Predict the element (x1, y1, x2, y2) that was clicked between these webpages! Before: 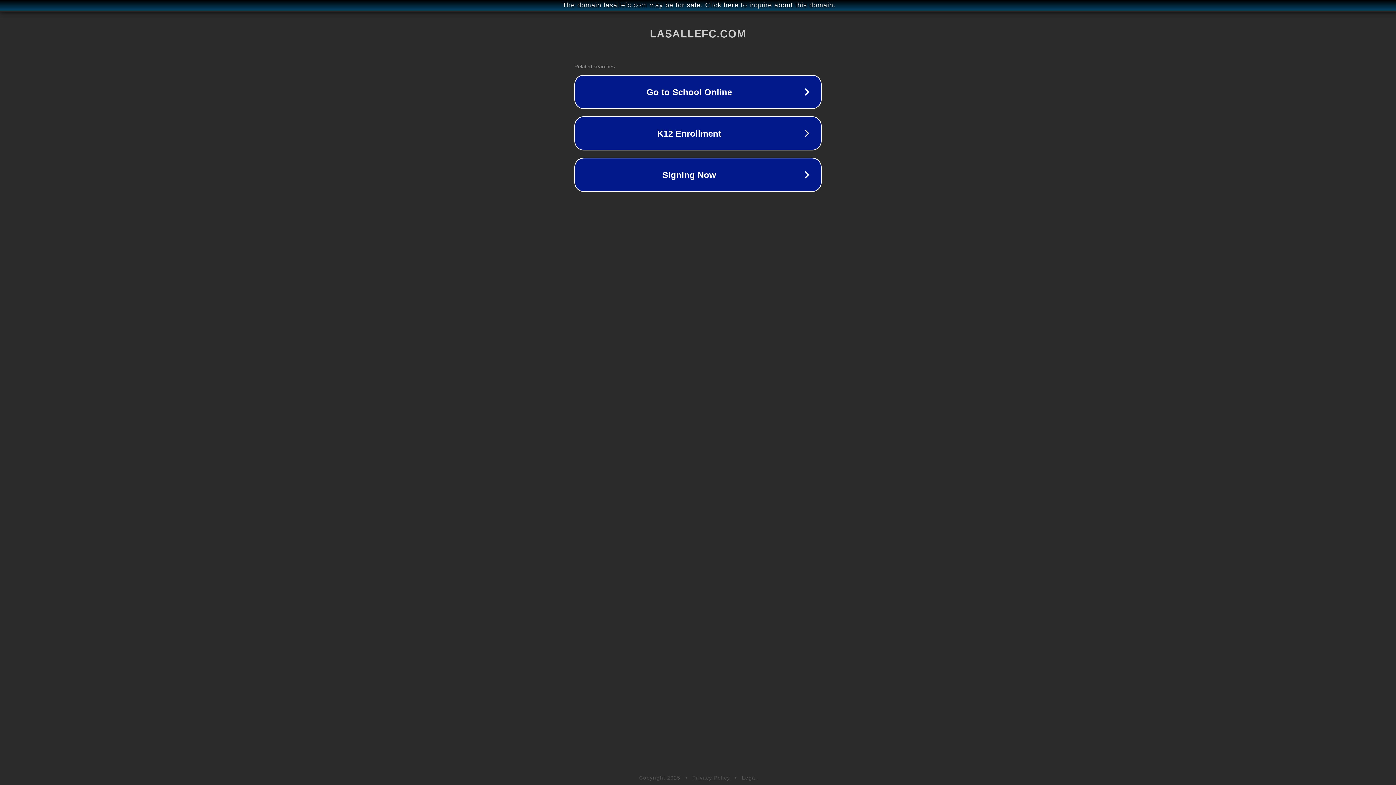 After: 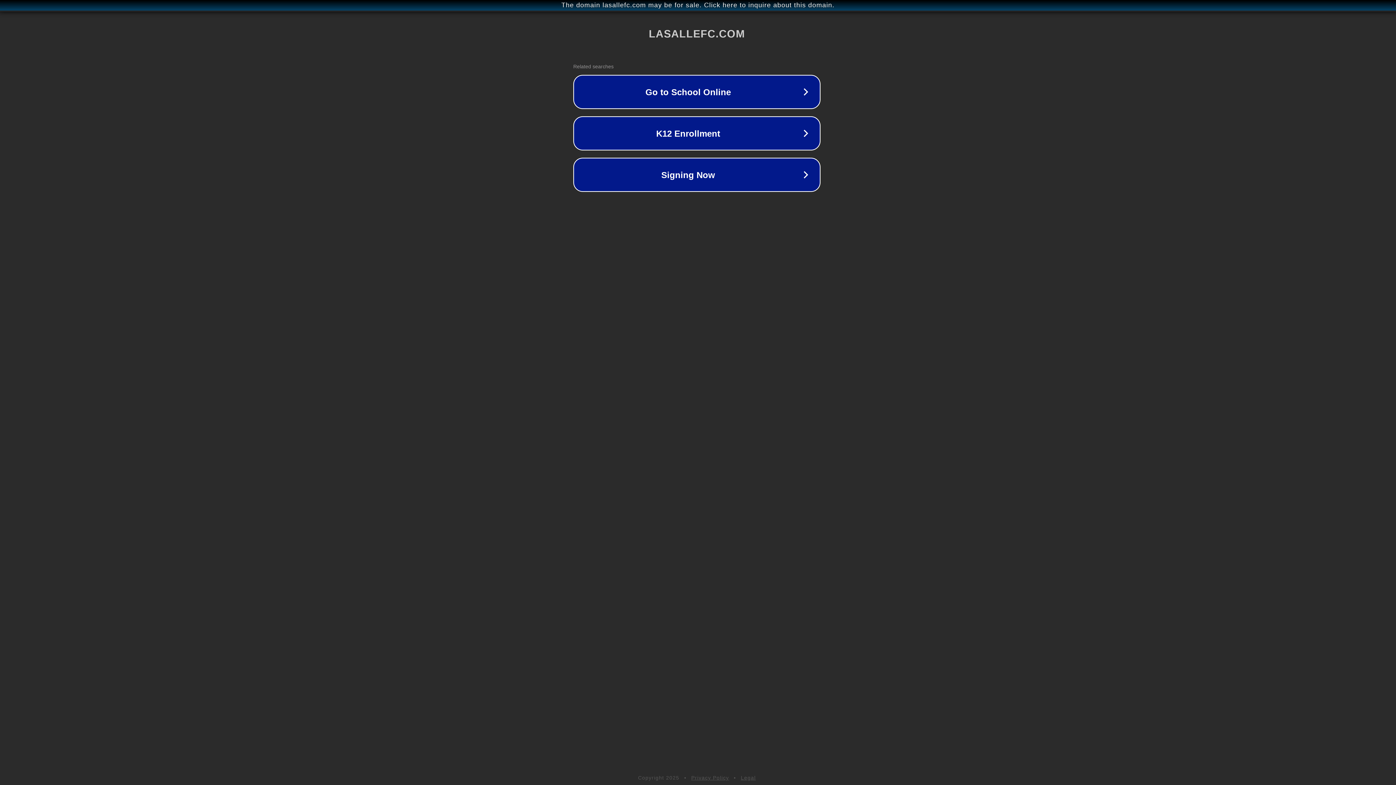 Action: bbox: (1, 1, 1397, 9) label: The domain lasallefc.com may be for sale. Click here to inquire about this domain.